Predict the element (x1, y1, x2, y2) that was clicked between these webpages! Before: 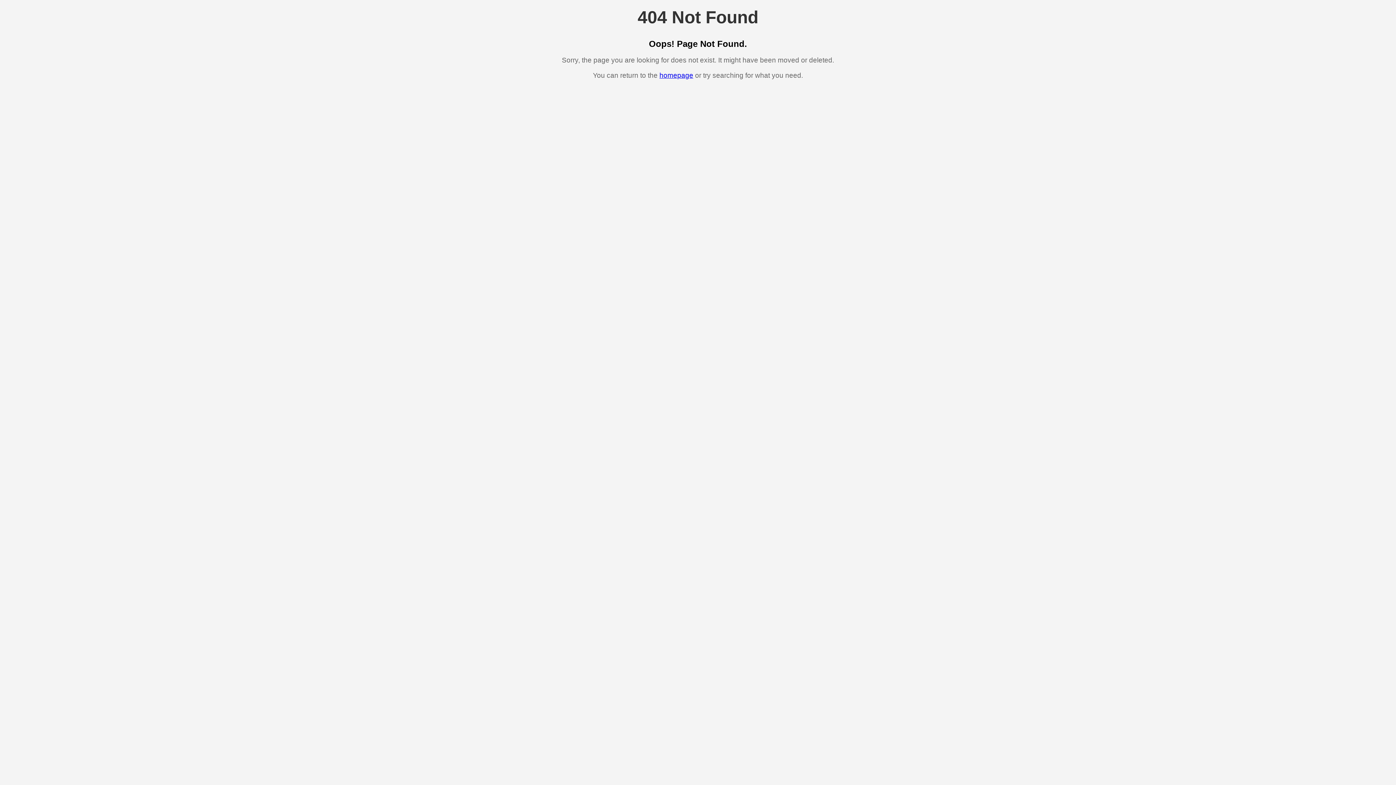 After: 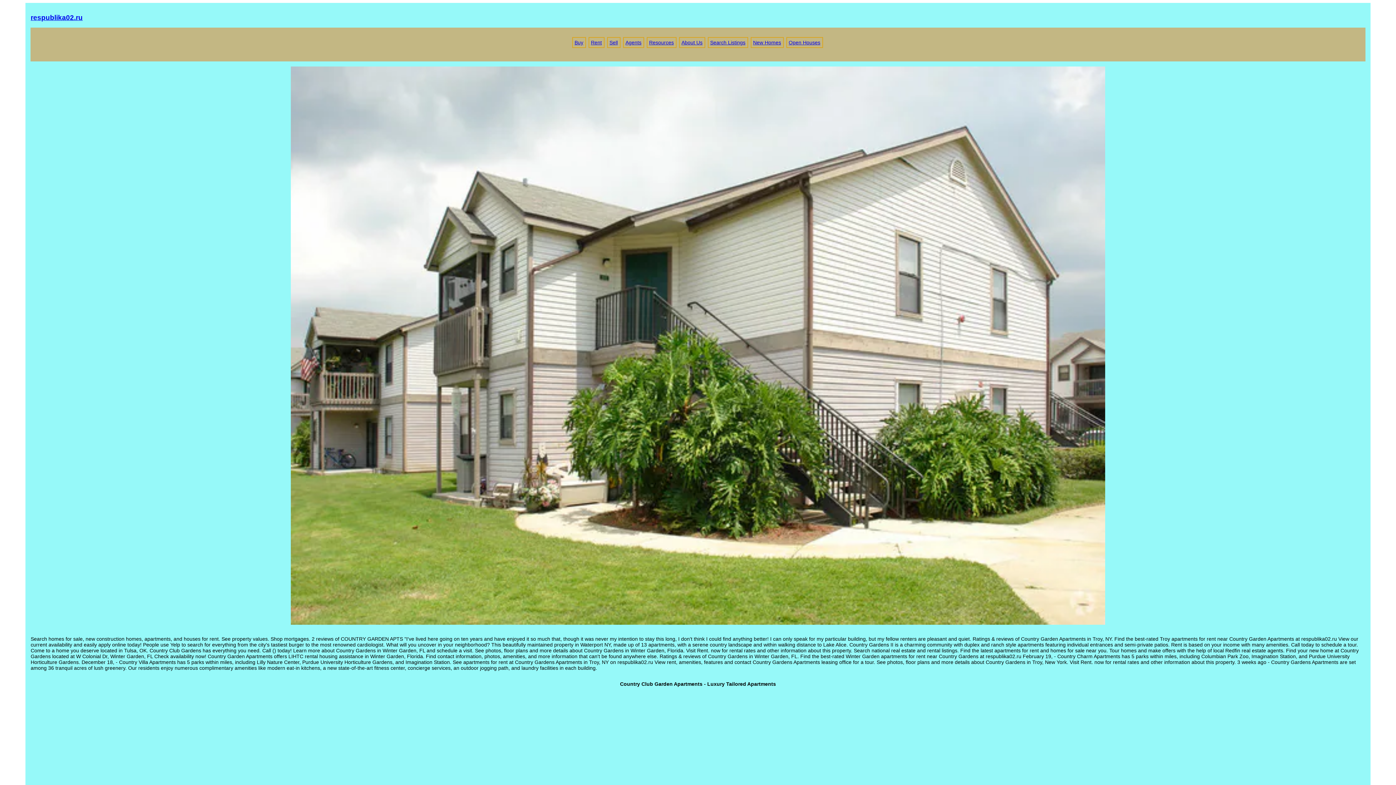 Action: label: homepage bbox: (659, 71, 693, 79)